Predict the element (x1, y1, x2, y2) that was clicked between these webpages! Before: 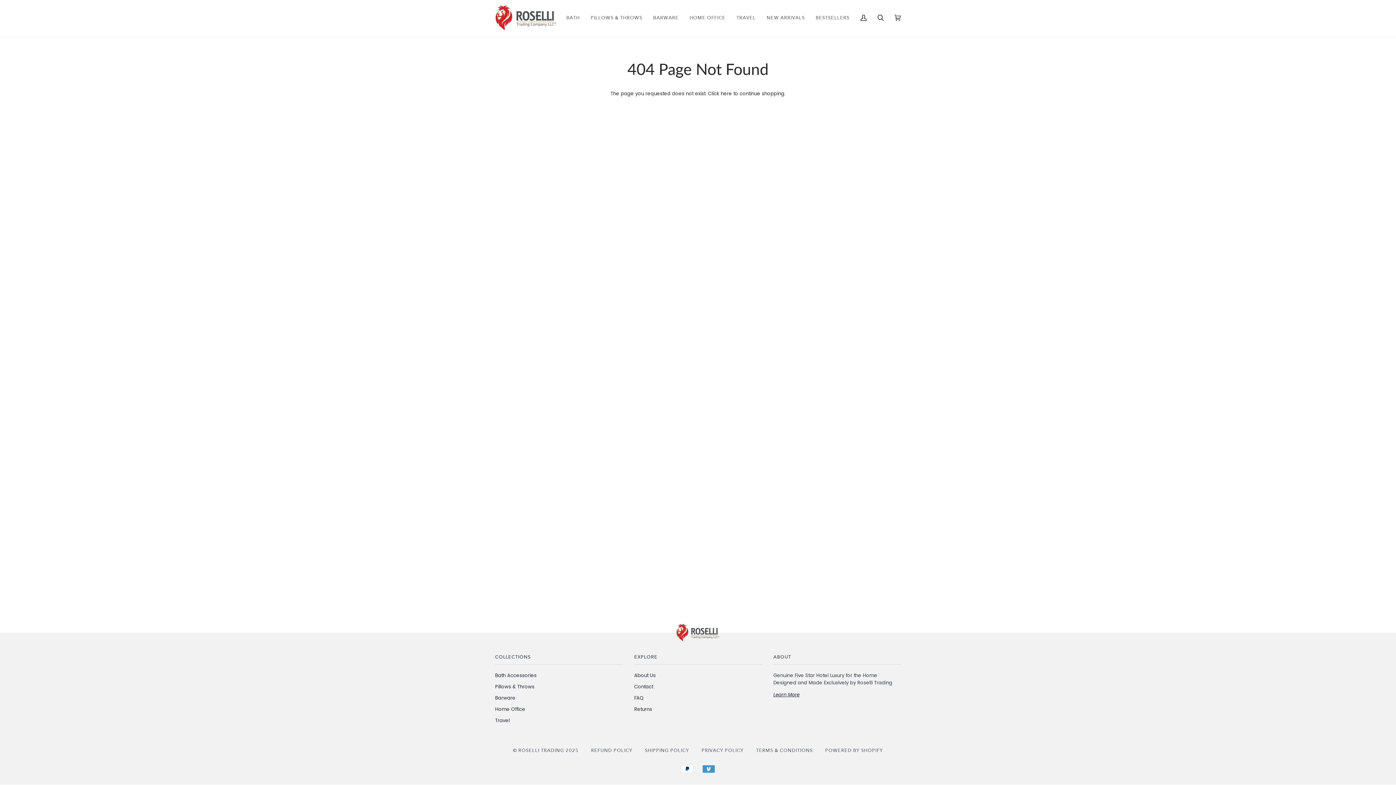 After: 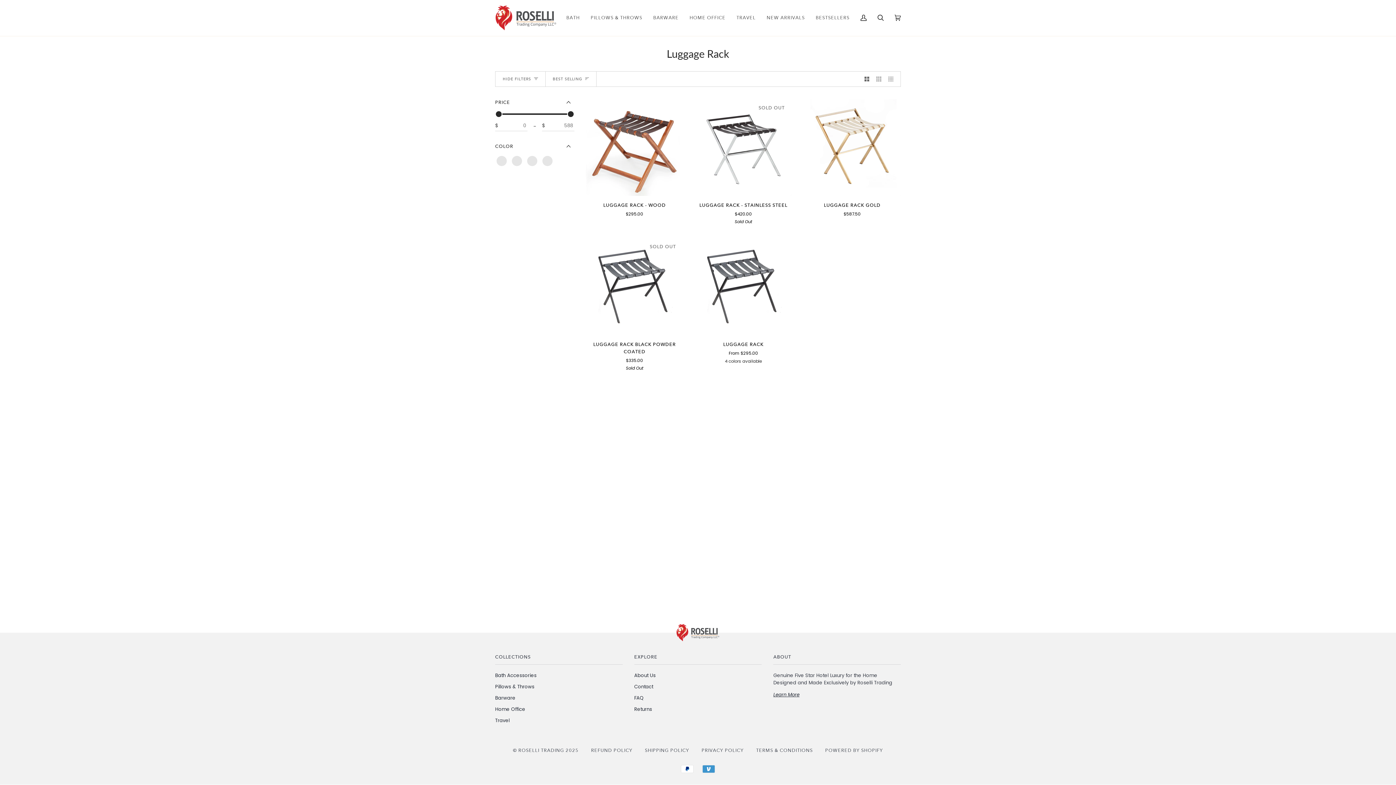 Action: bbox: (731, 0, 761, 35) label: TRAVEL